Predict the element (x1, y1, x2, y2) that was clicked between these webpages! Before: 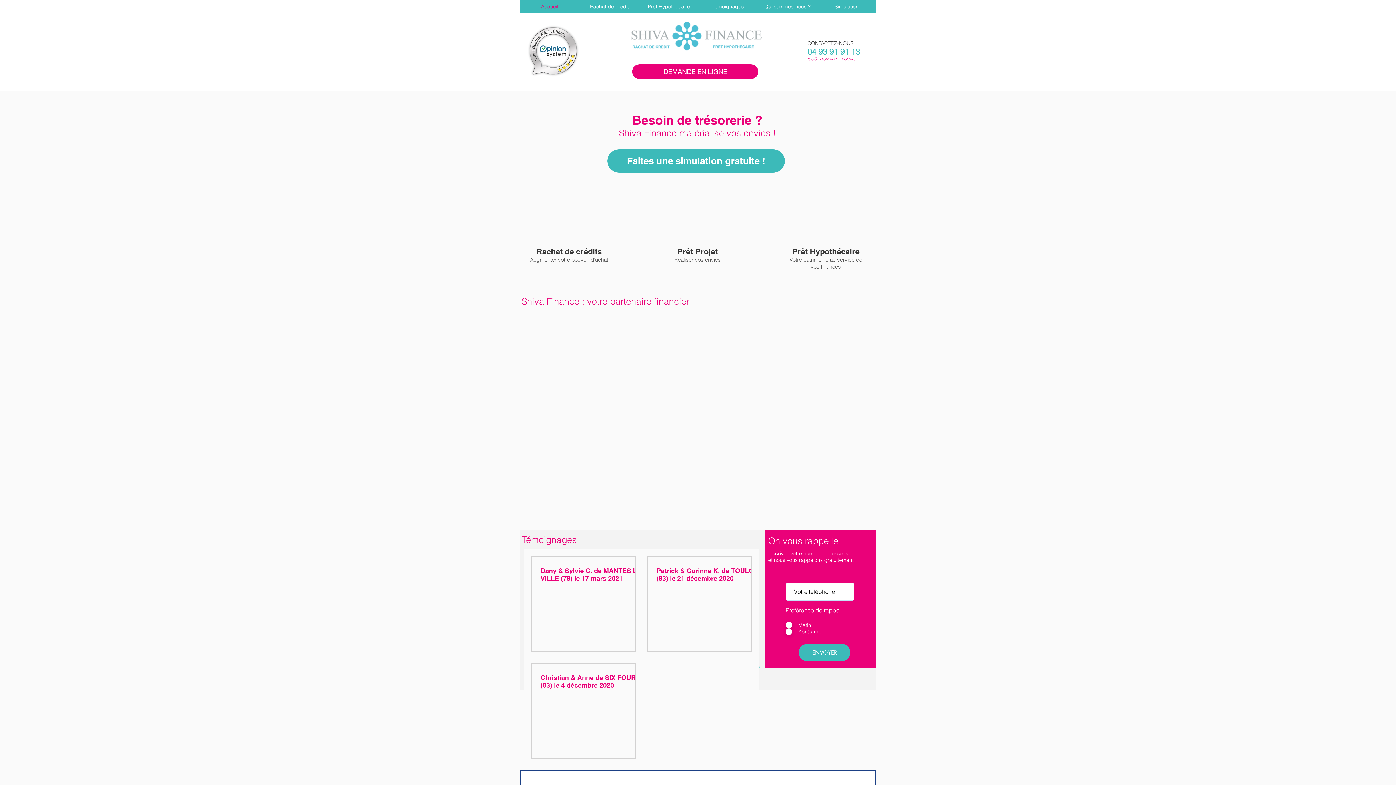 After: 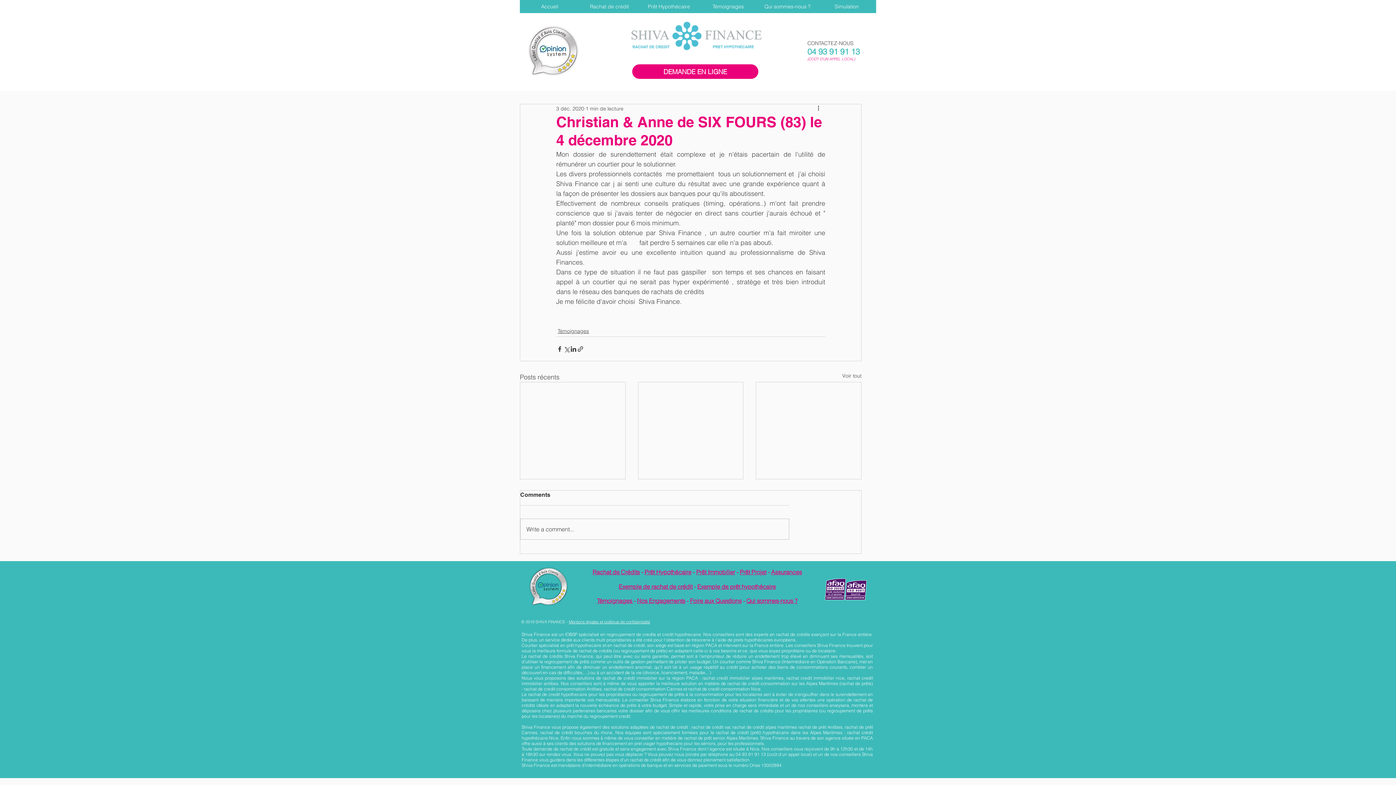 Action: bbox: (540, 674, 644, 689) label: Christian & Anne de SIX FOURS (83) le 4 décembre 2020